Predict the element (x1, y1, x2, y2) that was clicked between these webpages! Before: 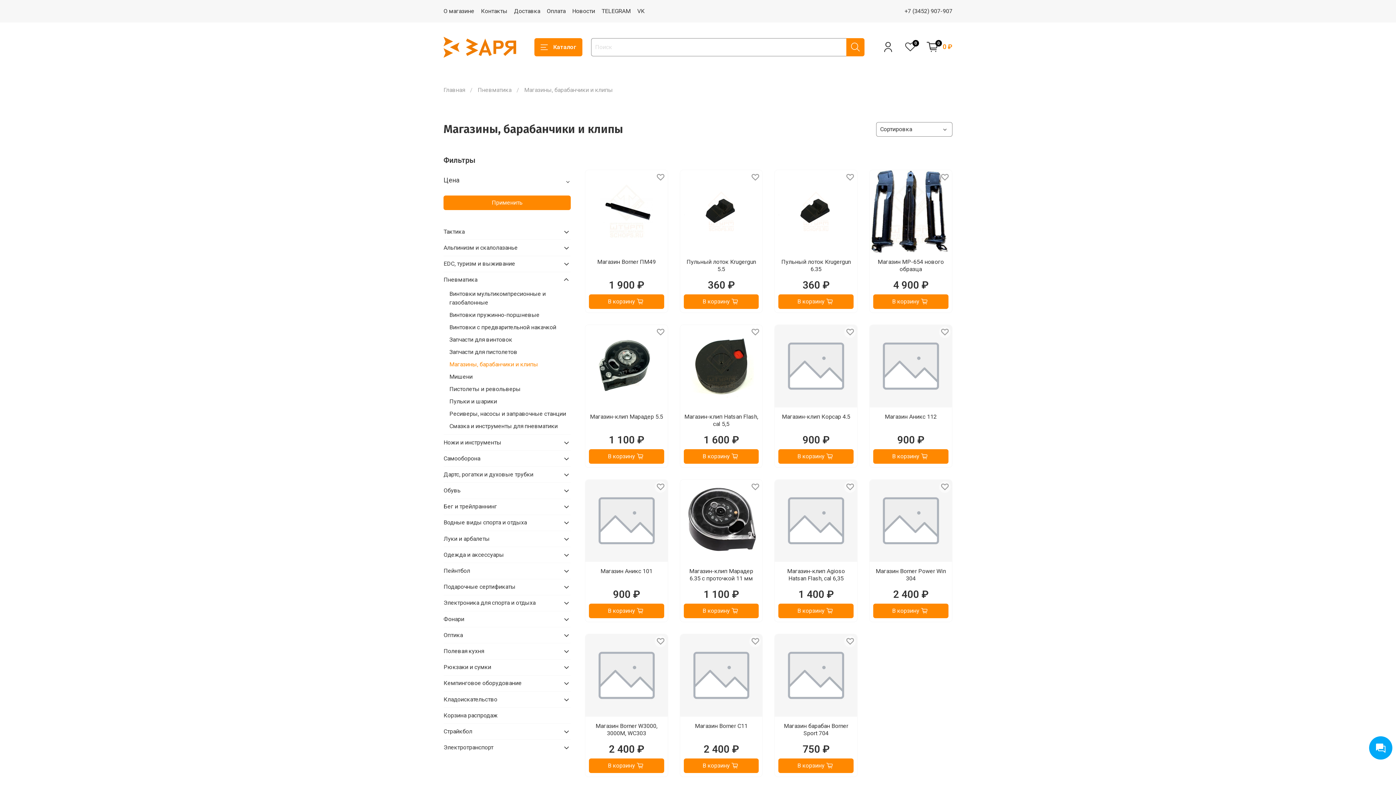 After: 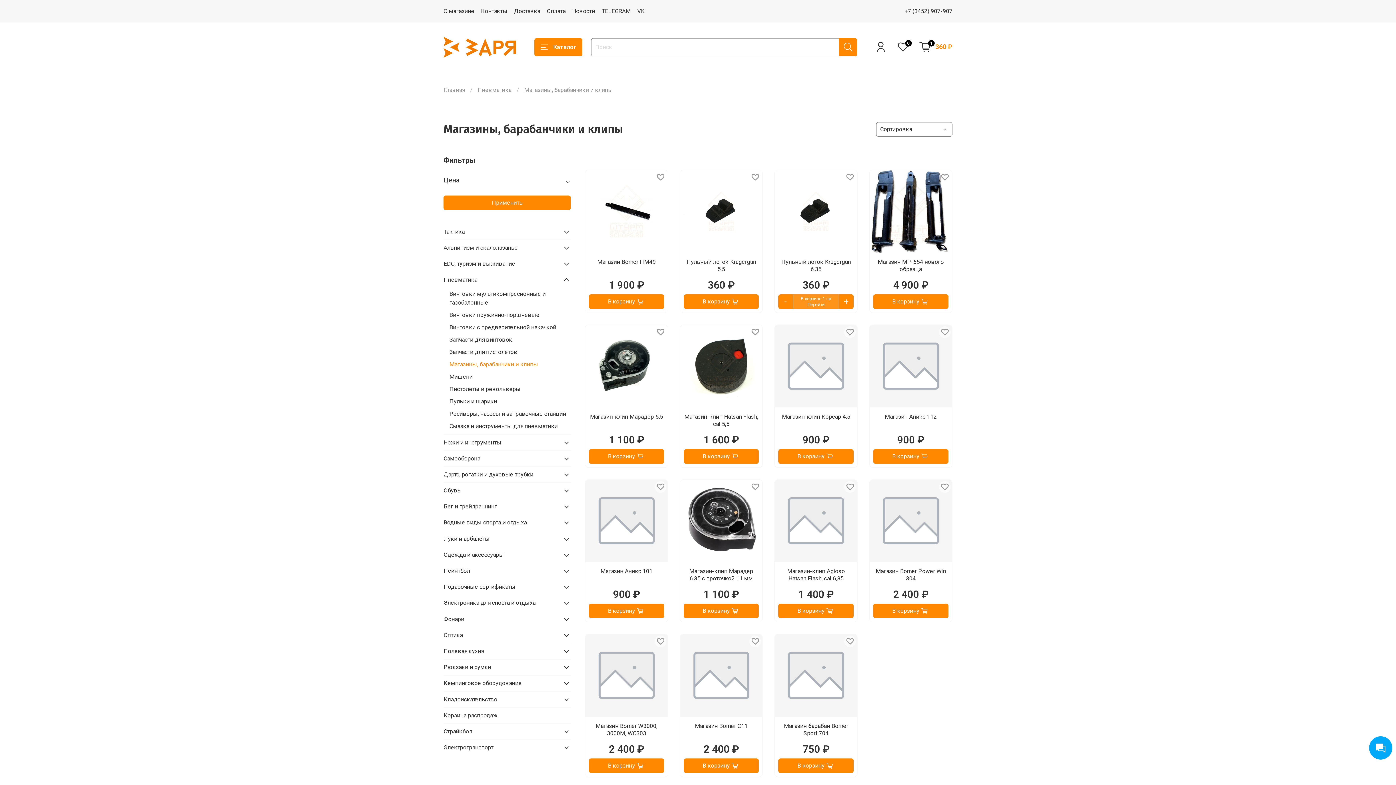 Action: bbox: (778, 294, 853, 309) label: В корзину